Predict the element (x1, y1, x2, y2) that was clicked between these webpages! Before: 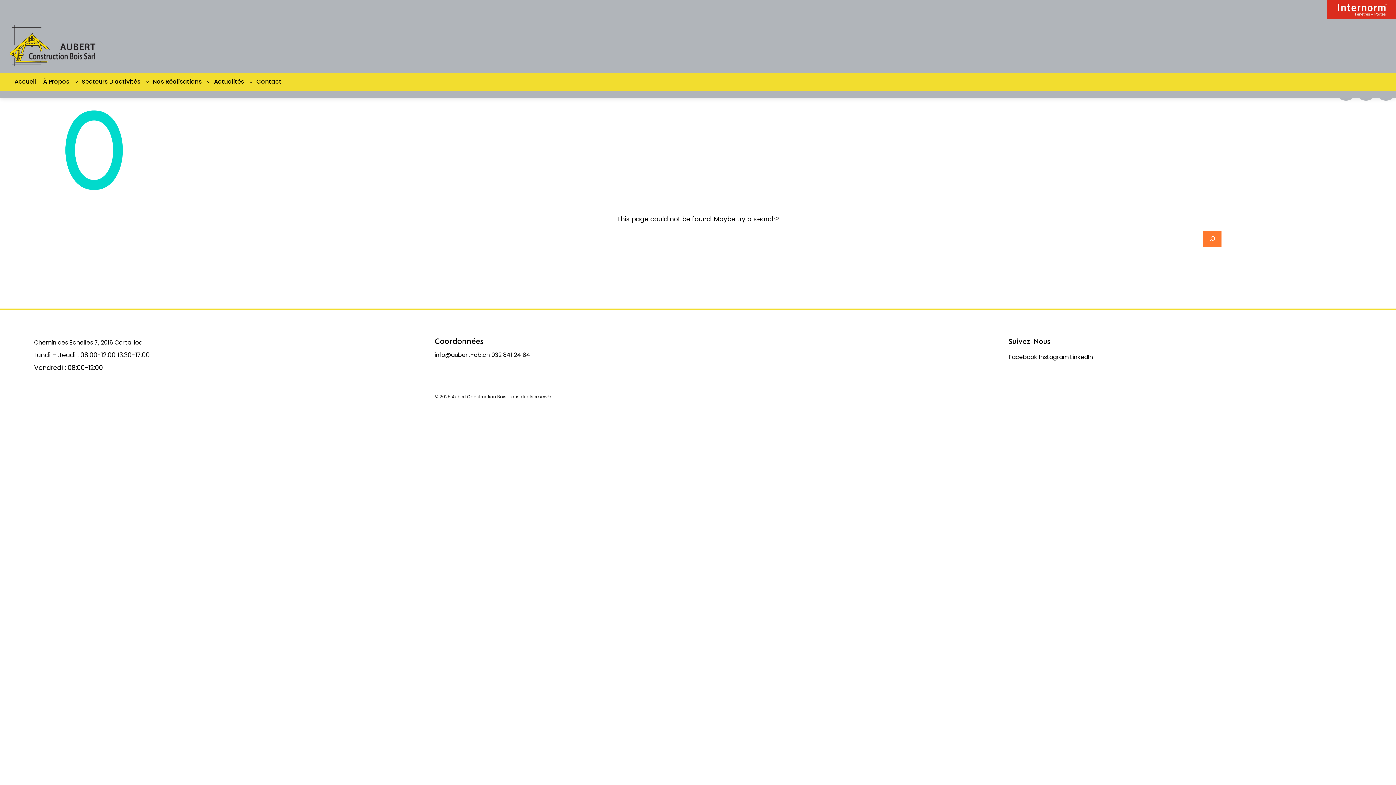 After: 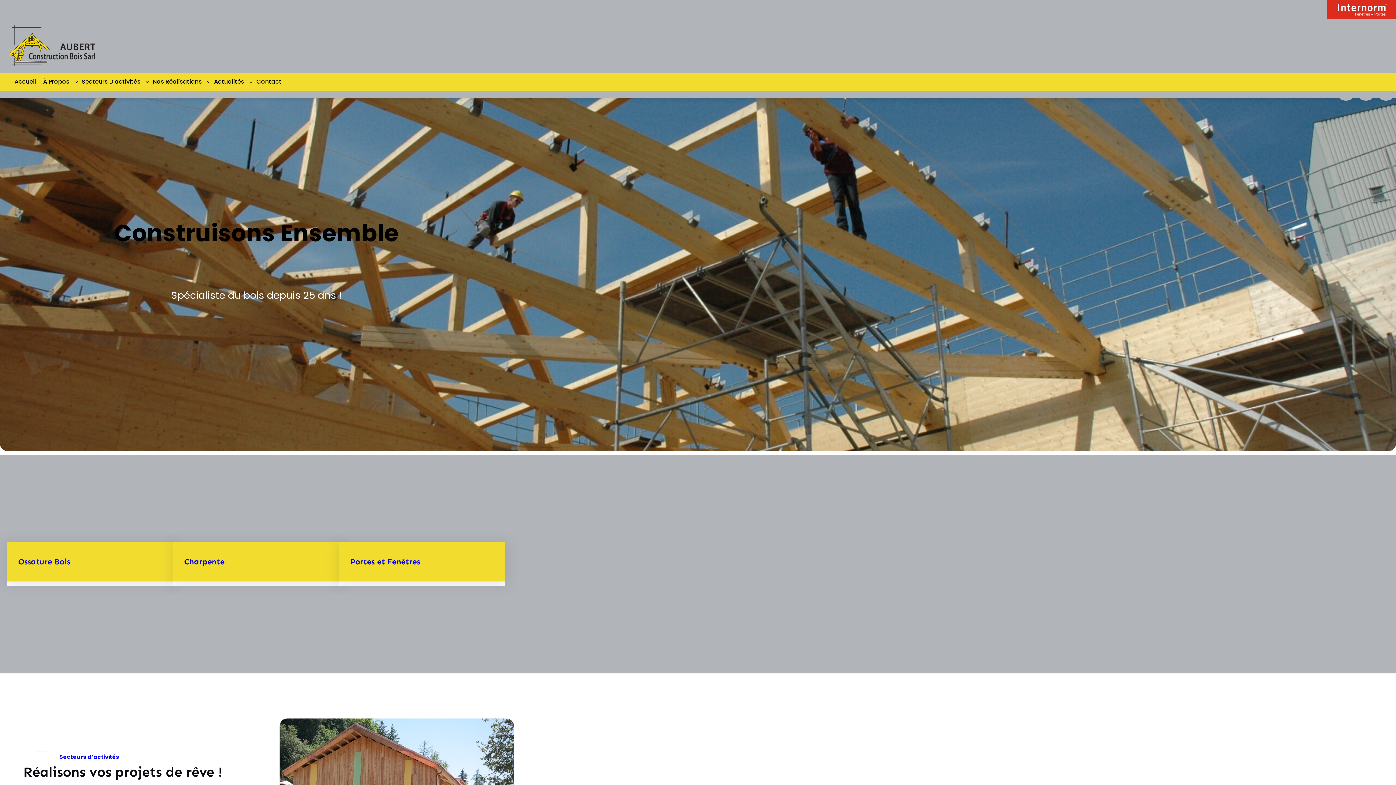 Action: label: Accueil bbox: (10, 74, 39, 88)